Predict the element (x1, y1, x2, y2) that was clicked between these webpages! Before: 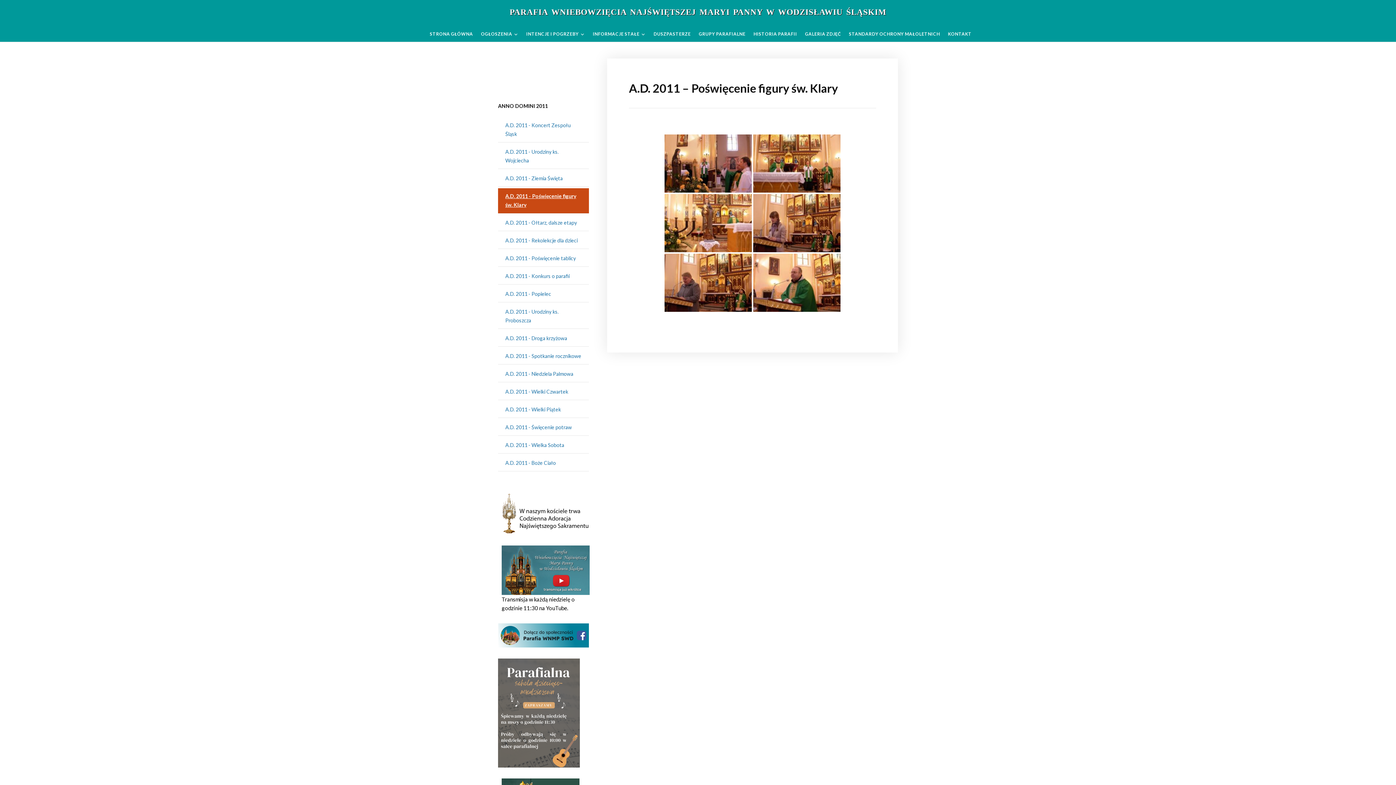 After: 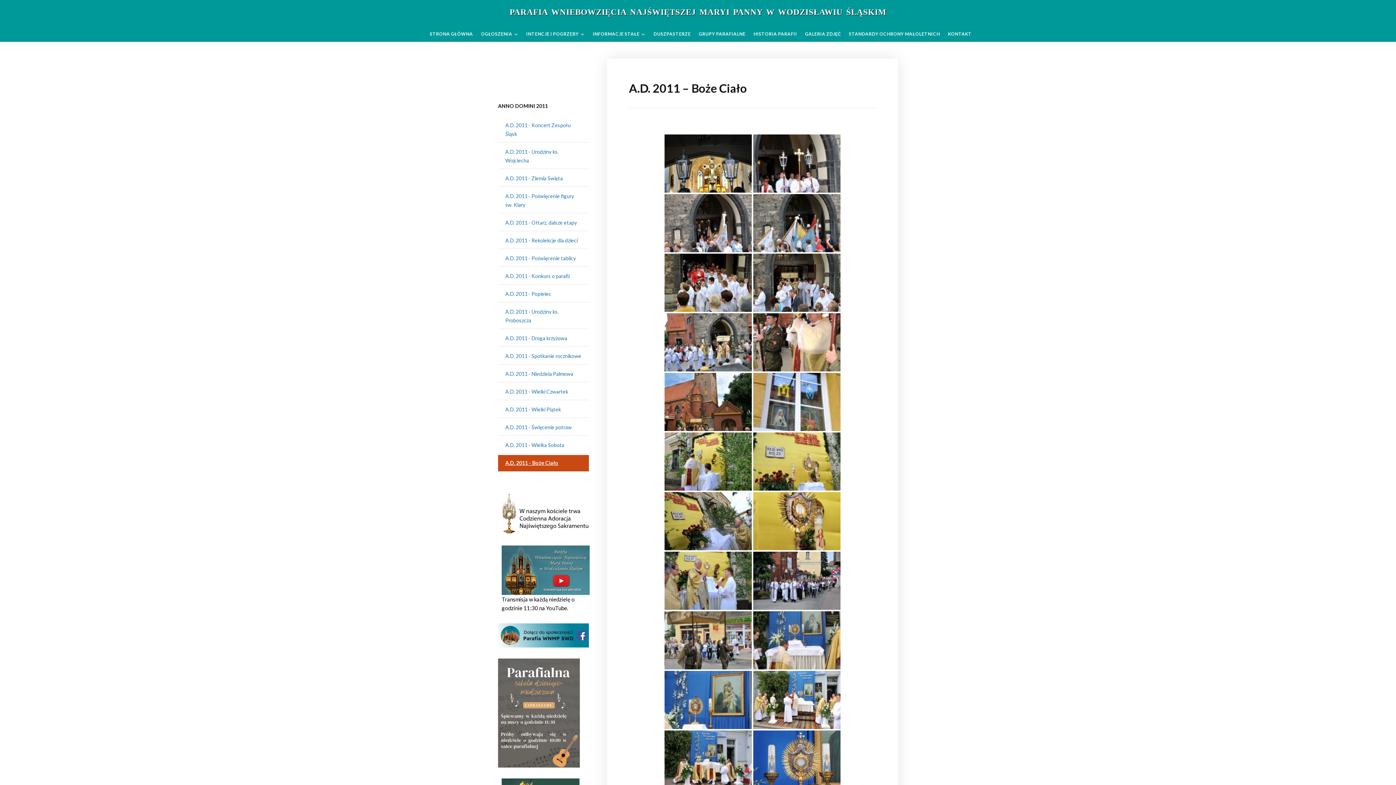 Action: bbox: (505, 460, 556, 466) label: A.D. 2011 - Boże Ciało